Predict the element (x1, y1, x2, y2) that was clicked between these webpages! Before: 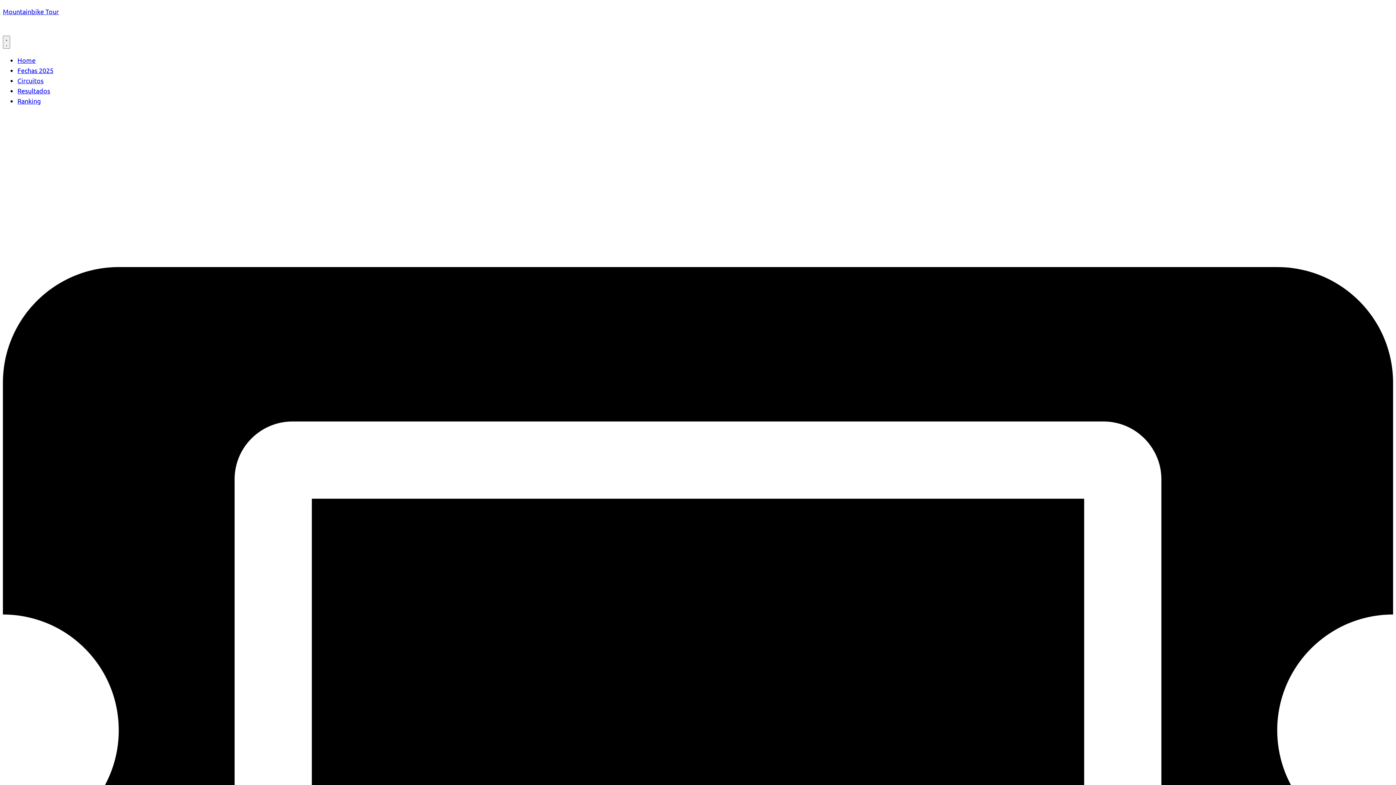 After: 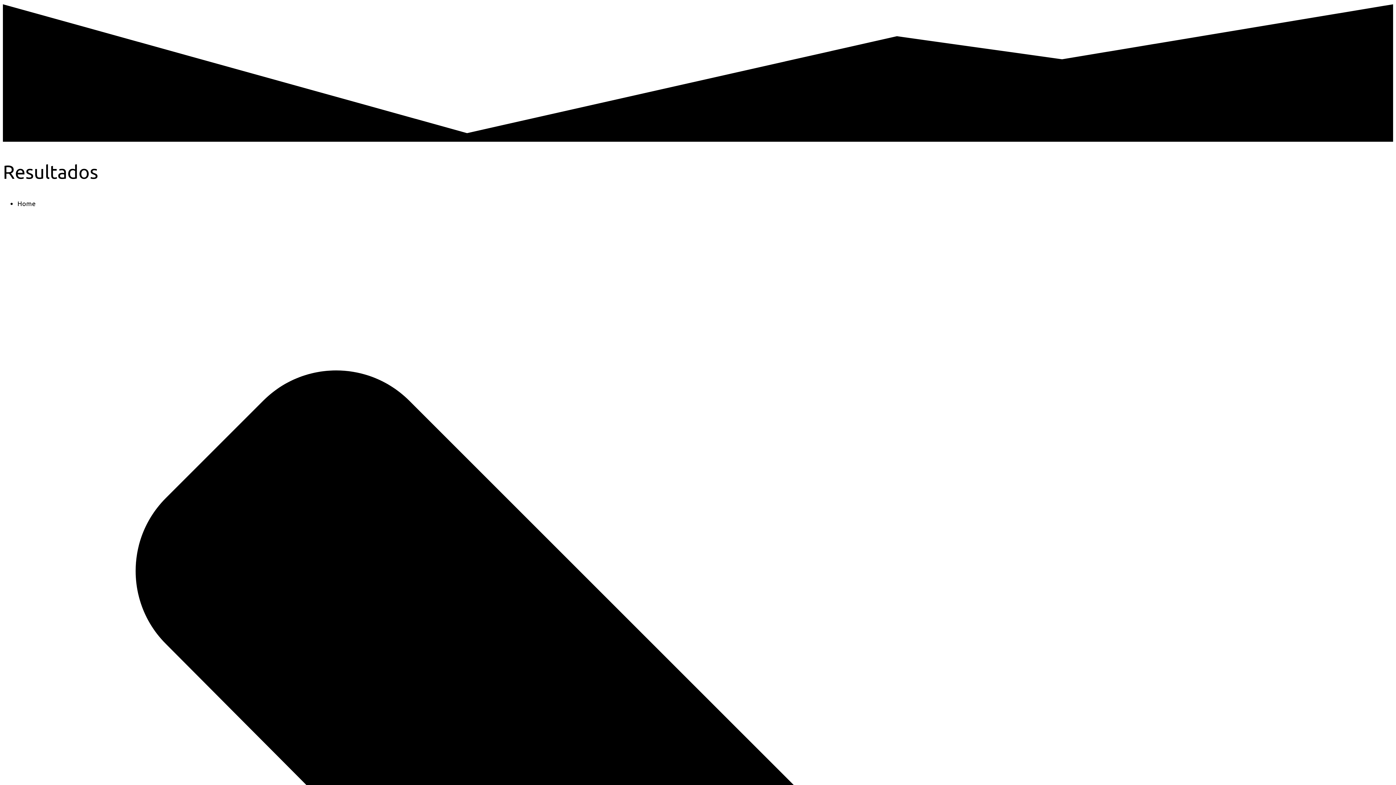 Action: bbox: (17, 86, 50, 94) label: Resultados